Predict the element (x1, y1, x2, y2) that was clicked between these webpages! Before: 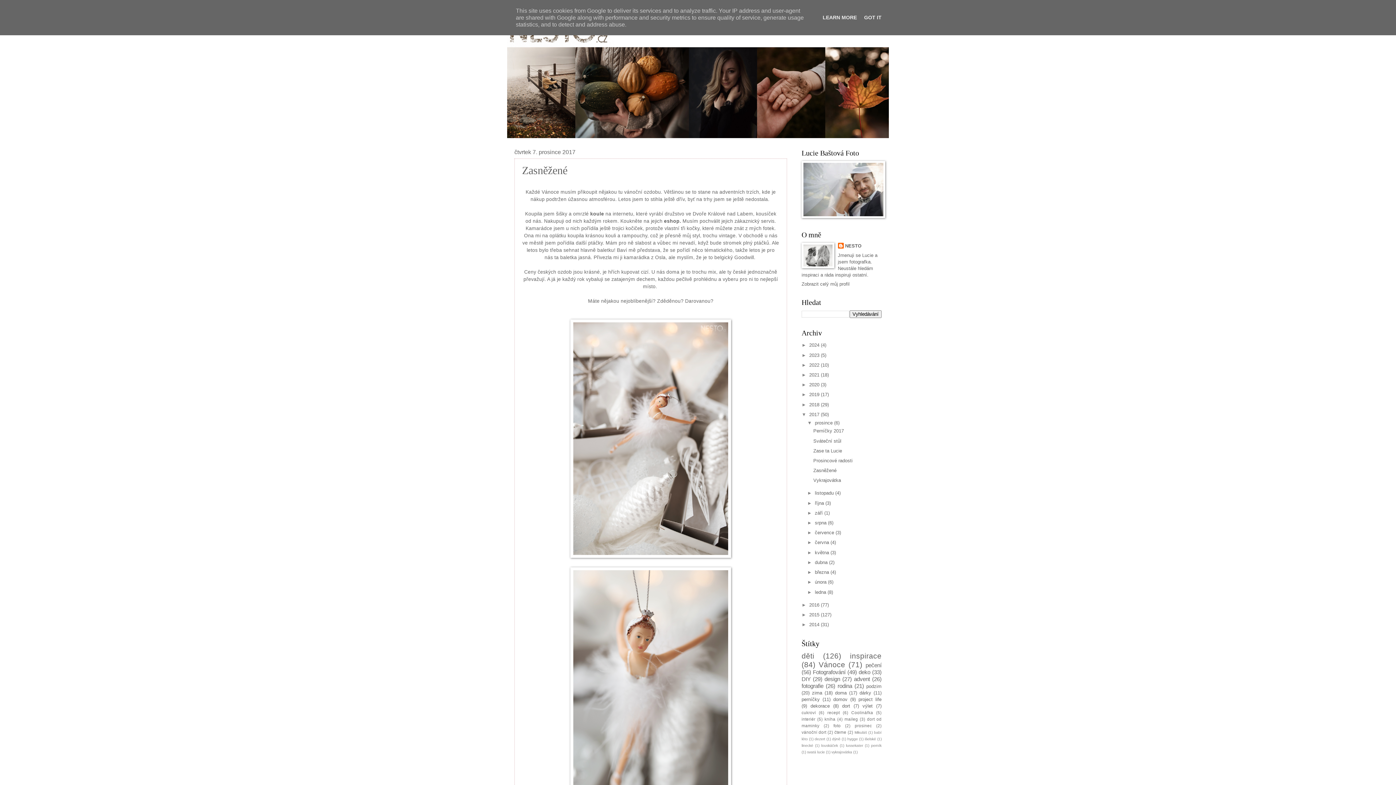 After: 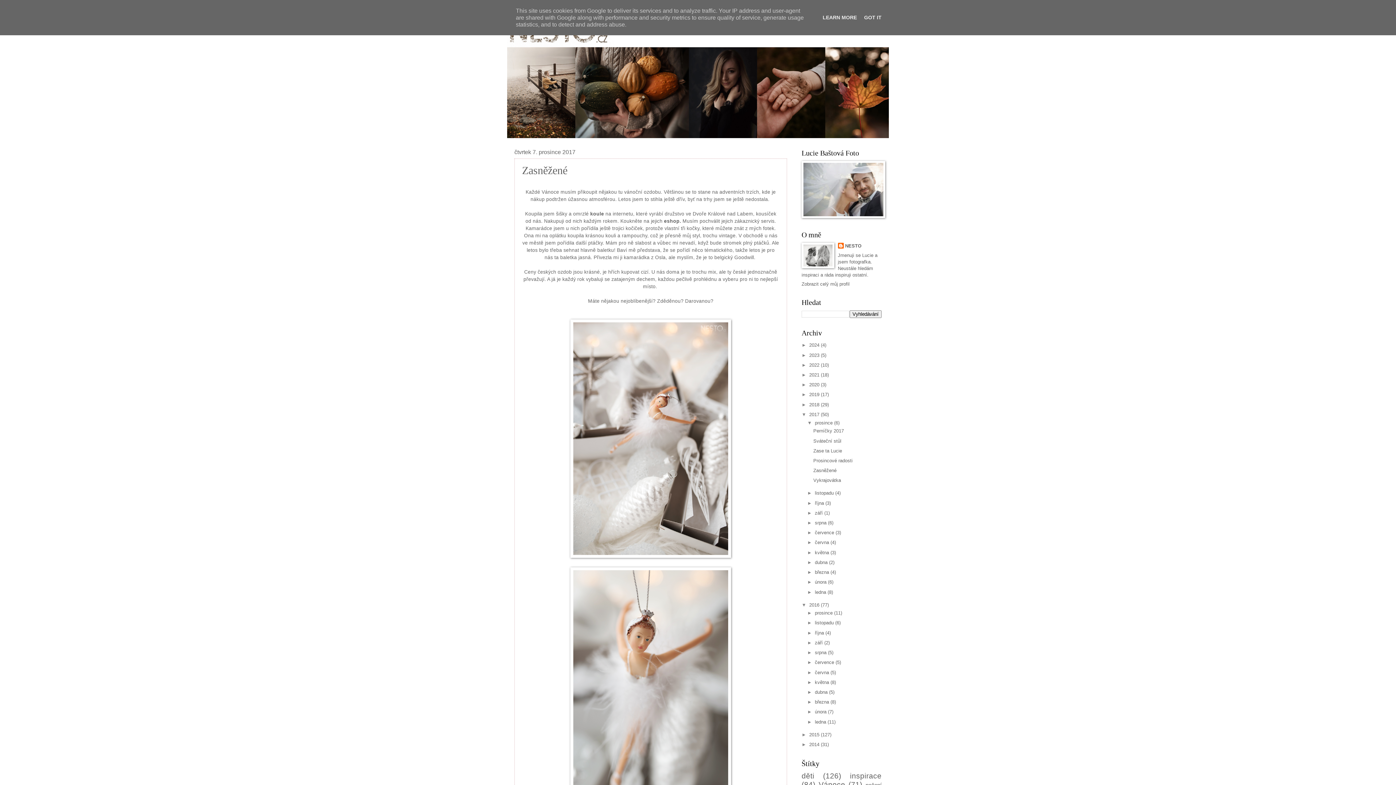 Action: label: ►   bbox: (801, 602, 809, 607)